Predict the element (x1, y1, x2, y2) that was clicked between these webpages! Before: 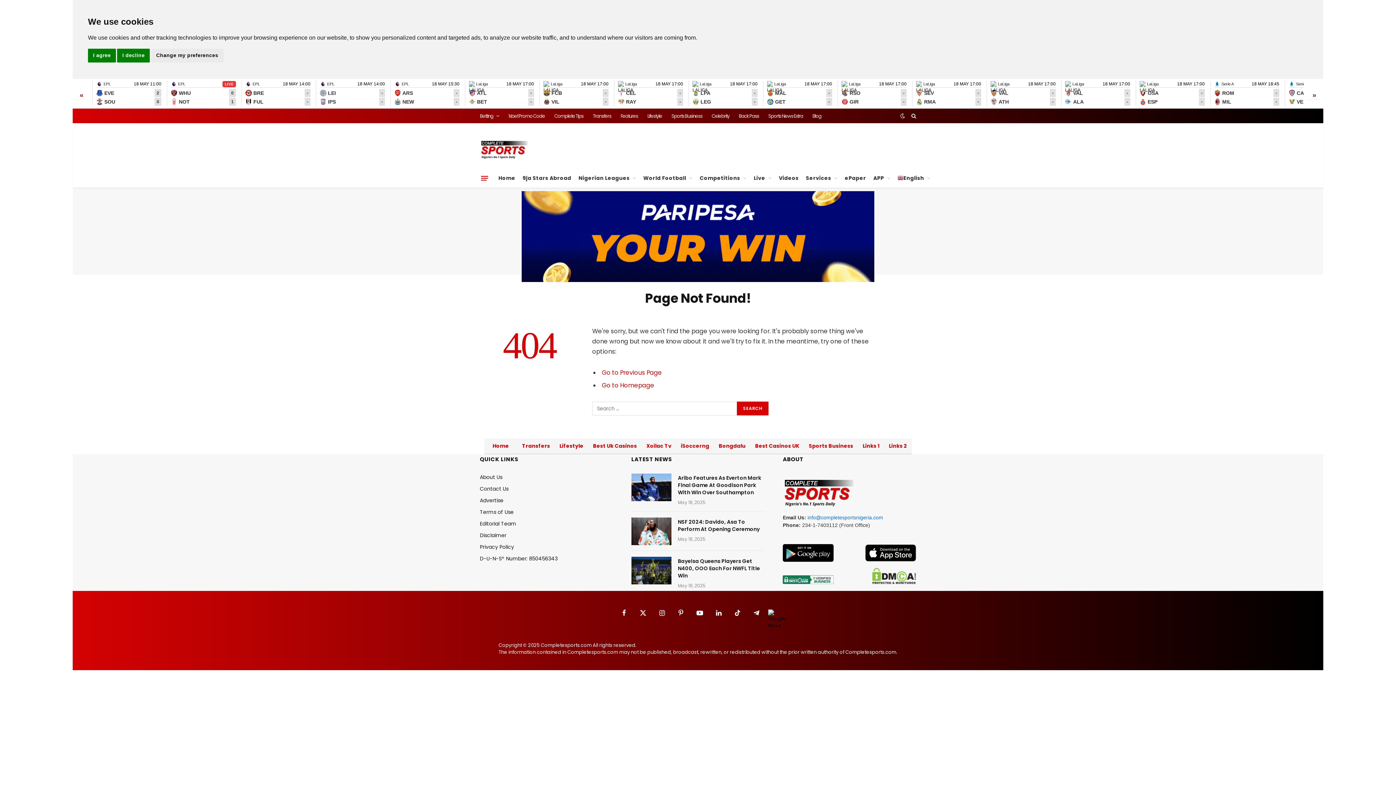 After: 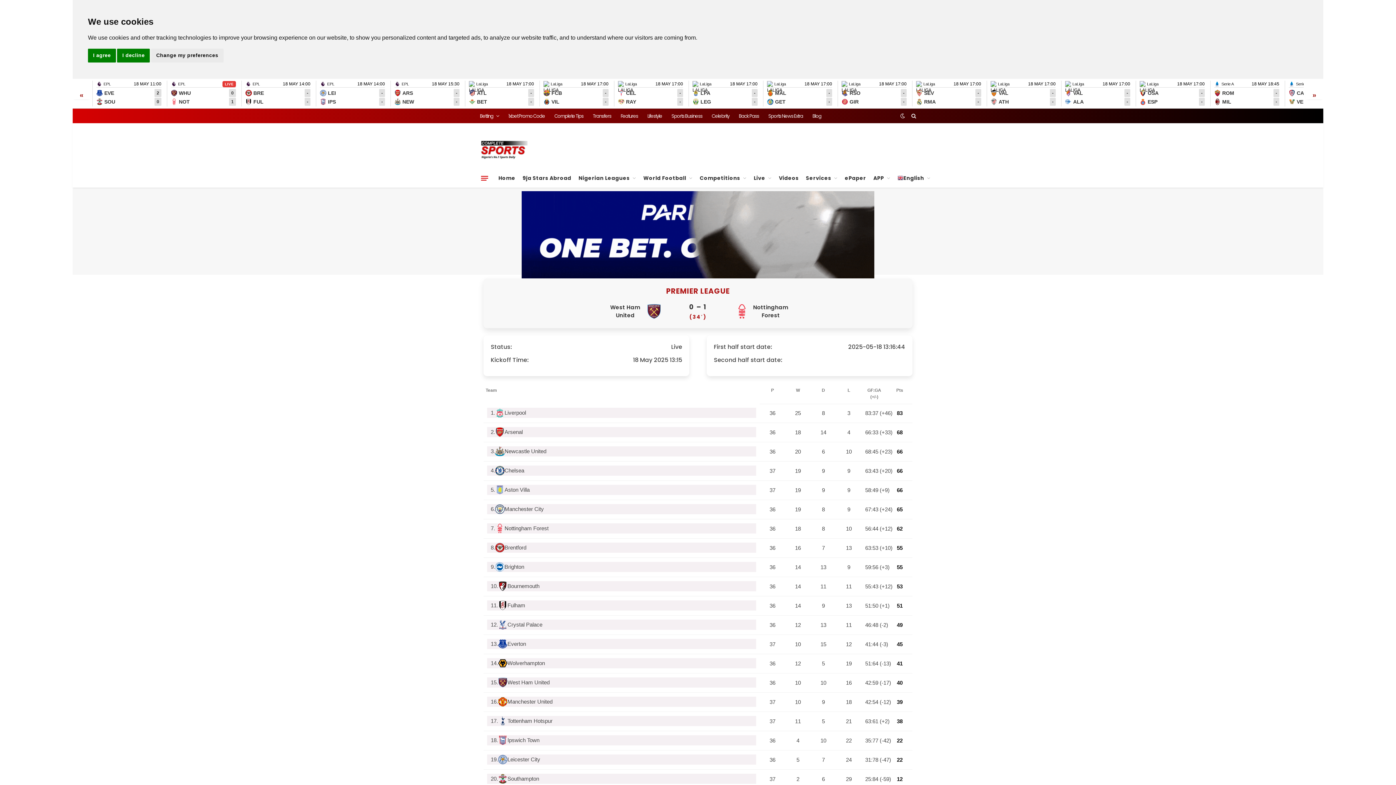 Action: bbox: (166, 80, 236, 106) label: EPL
LIVE
WHU
0
NOT
1